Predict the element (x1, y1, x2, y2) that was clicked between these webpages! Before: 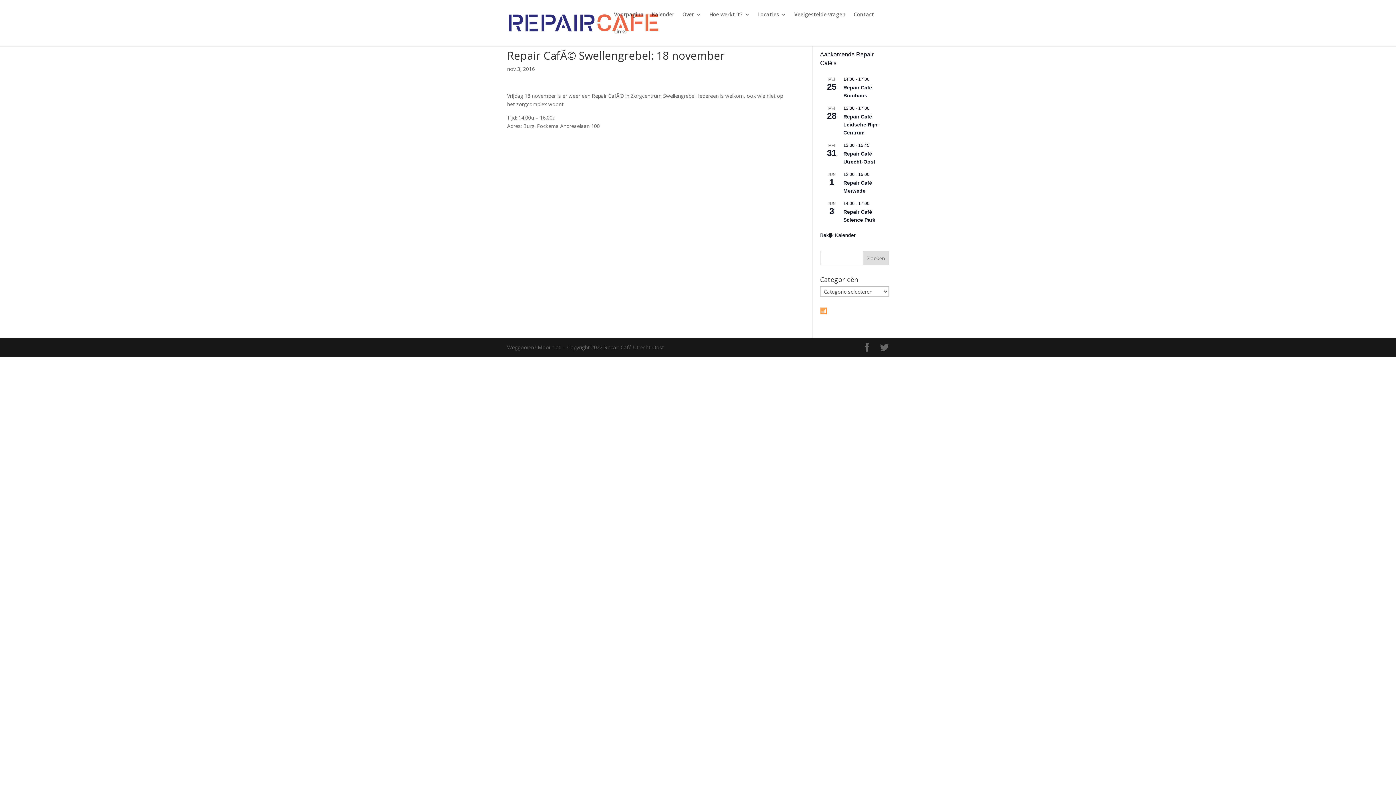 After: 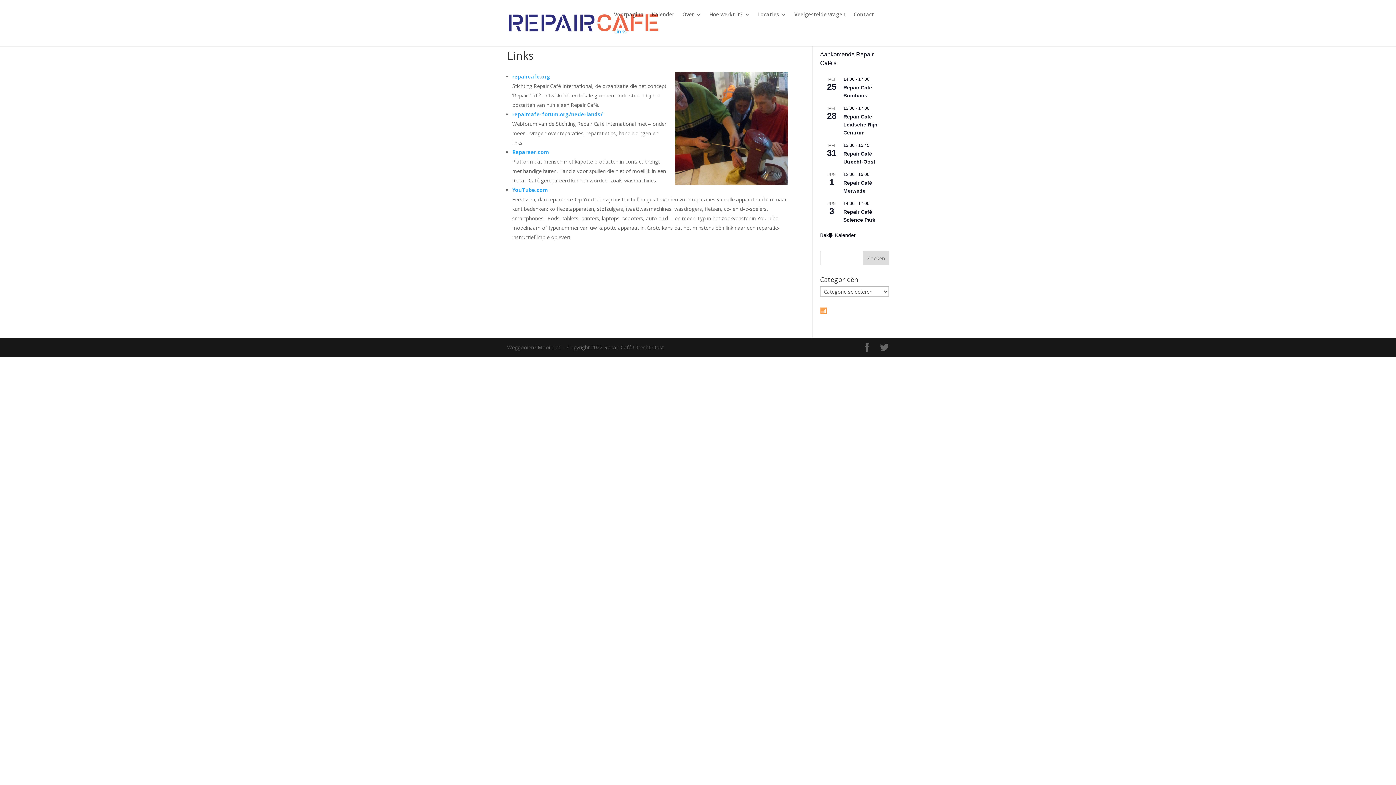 Action: bbox: (614, 29, 626, 46) label: Links